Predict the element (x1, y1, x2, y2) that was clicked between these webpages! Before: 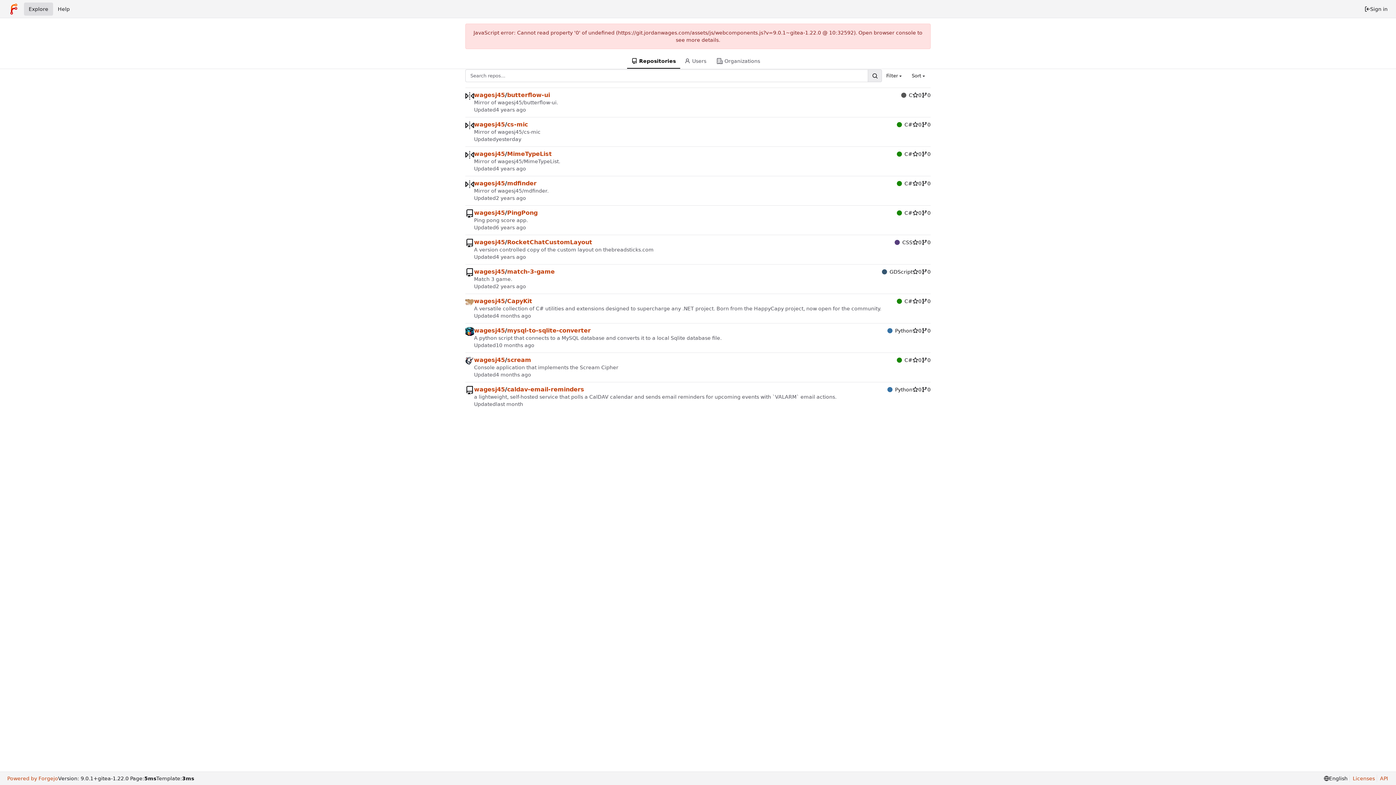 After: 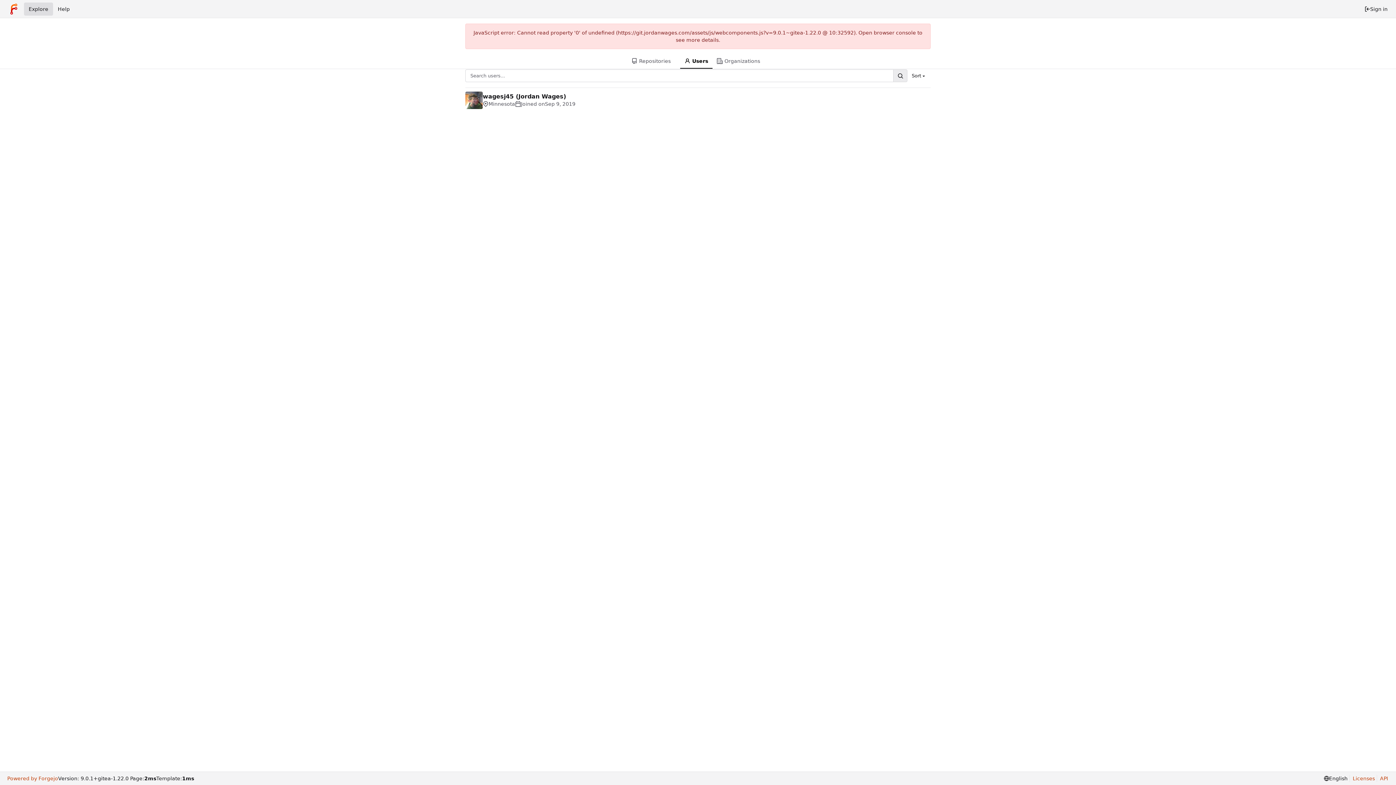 Action: label: Users bbox: (680, 54, 712, 68)